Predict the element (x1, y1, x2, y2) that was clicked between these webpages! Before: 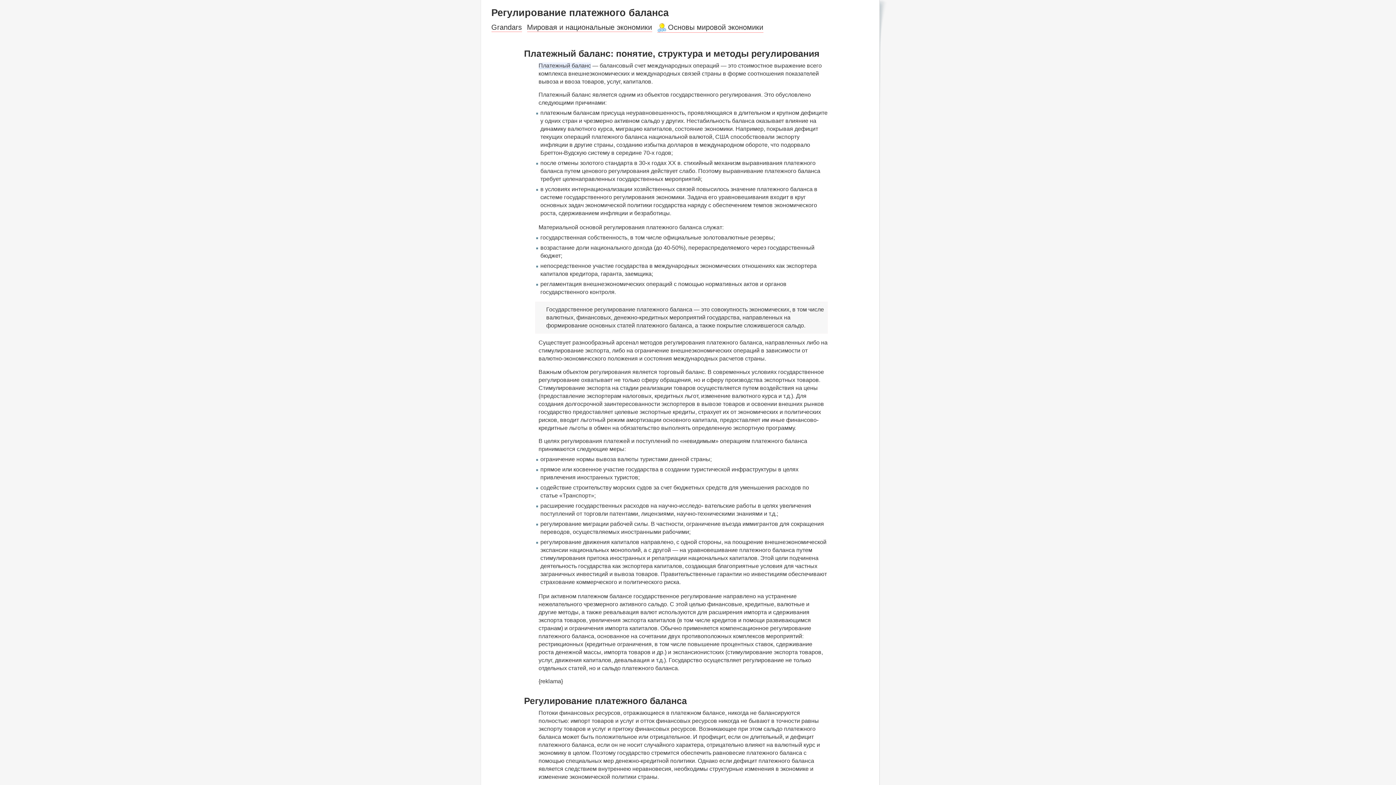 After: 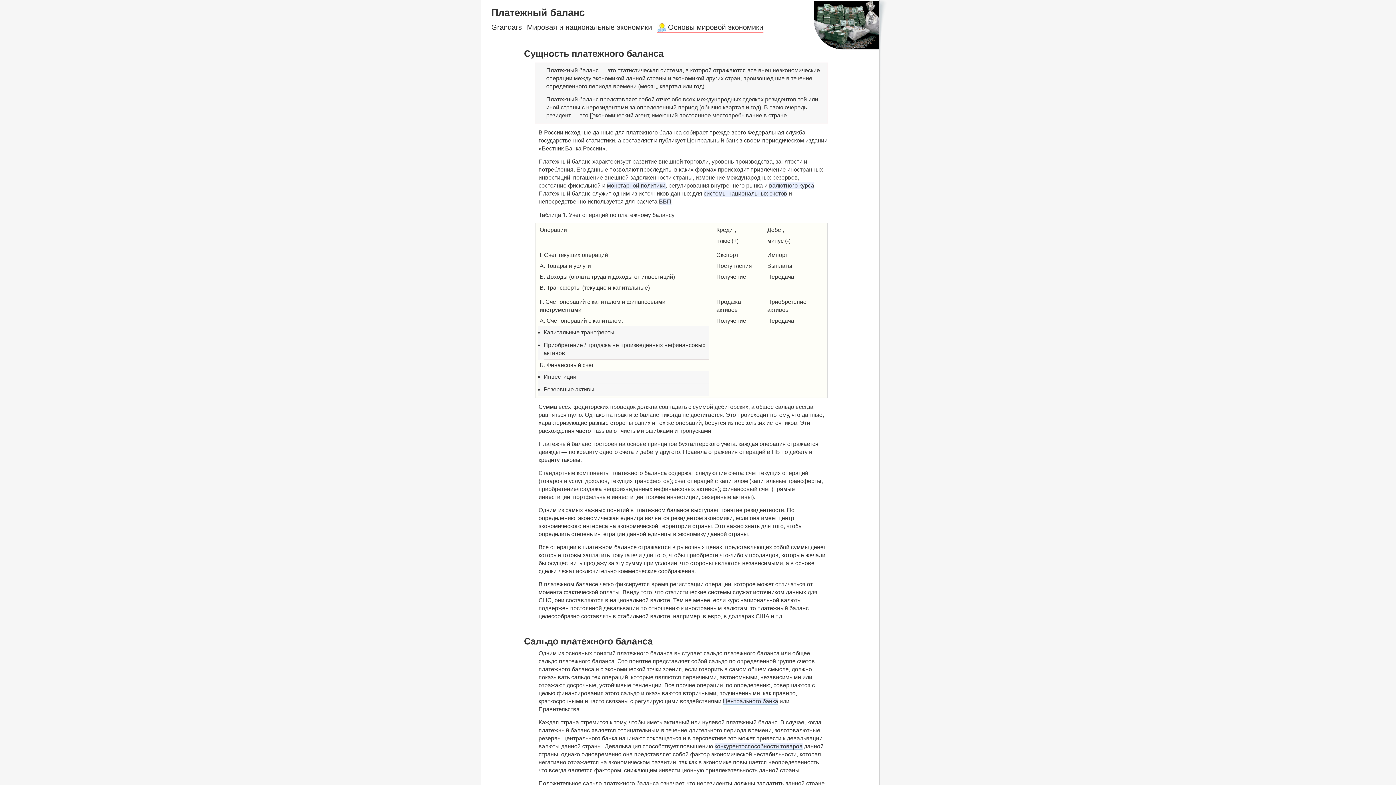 Action: label: Платежный баланс bbox: (538, 62, 591, 69)